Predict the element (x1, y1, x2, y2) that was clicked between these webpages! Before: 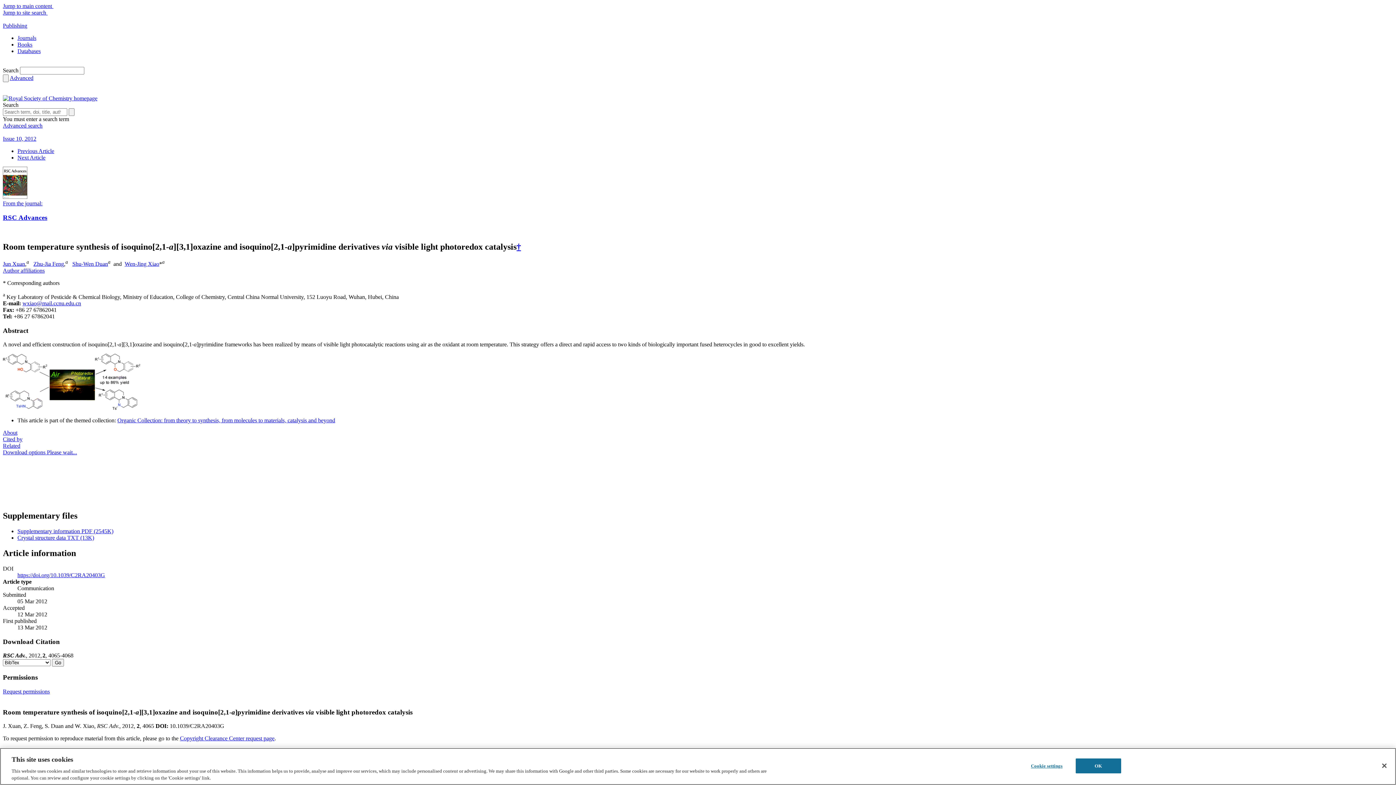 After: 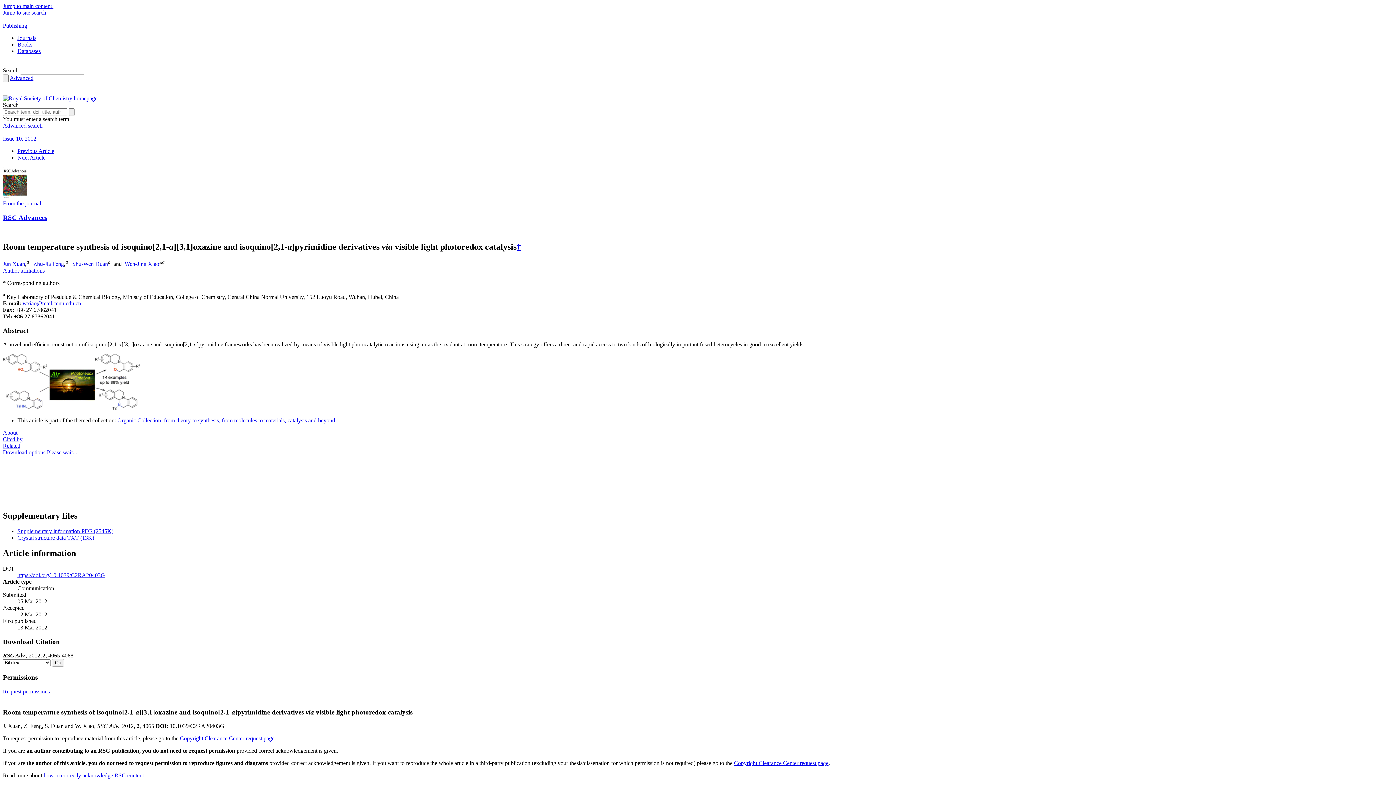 Action: label: † bbox: (516, 242, 521, 251)